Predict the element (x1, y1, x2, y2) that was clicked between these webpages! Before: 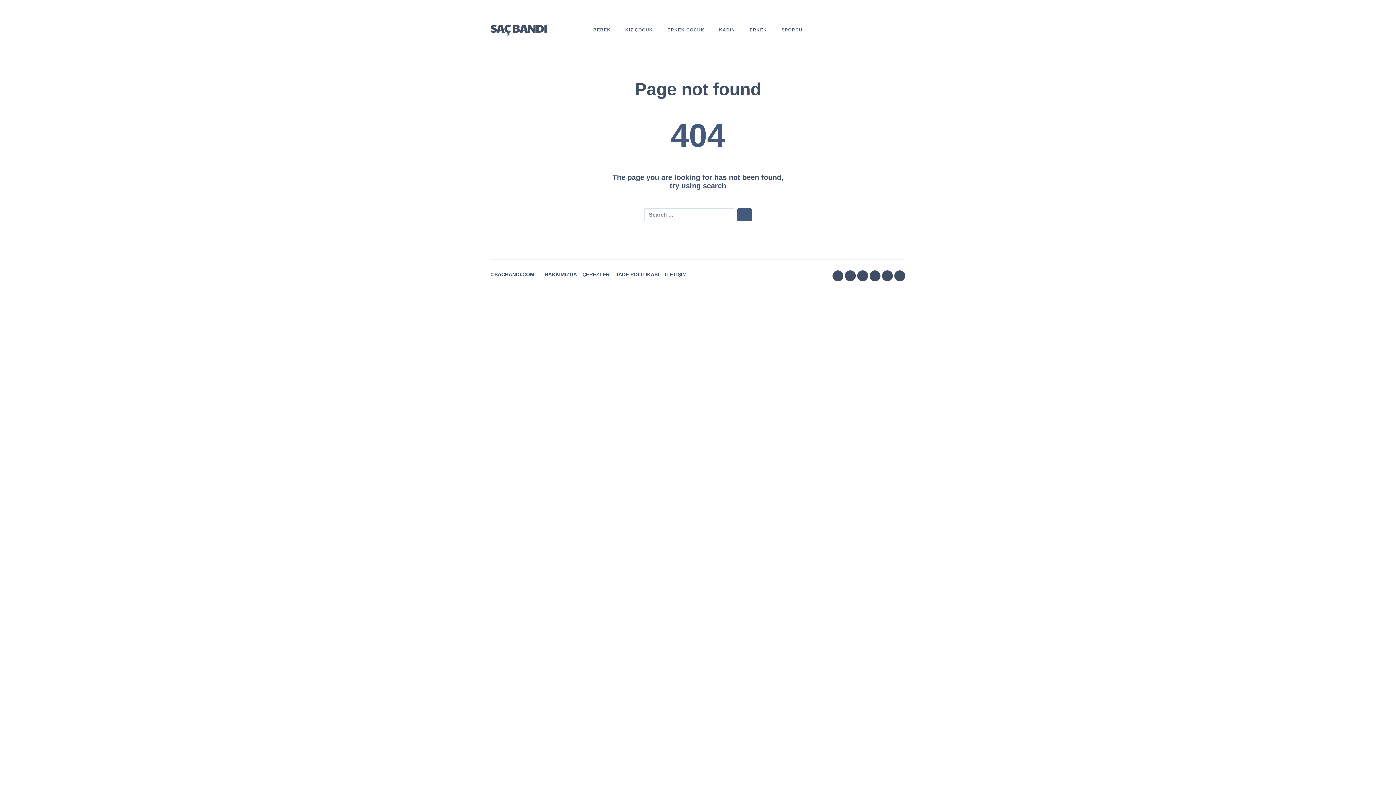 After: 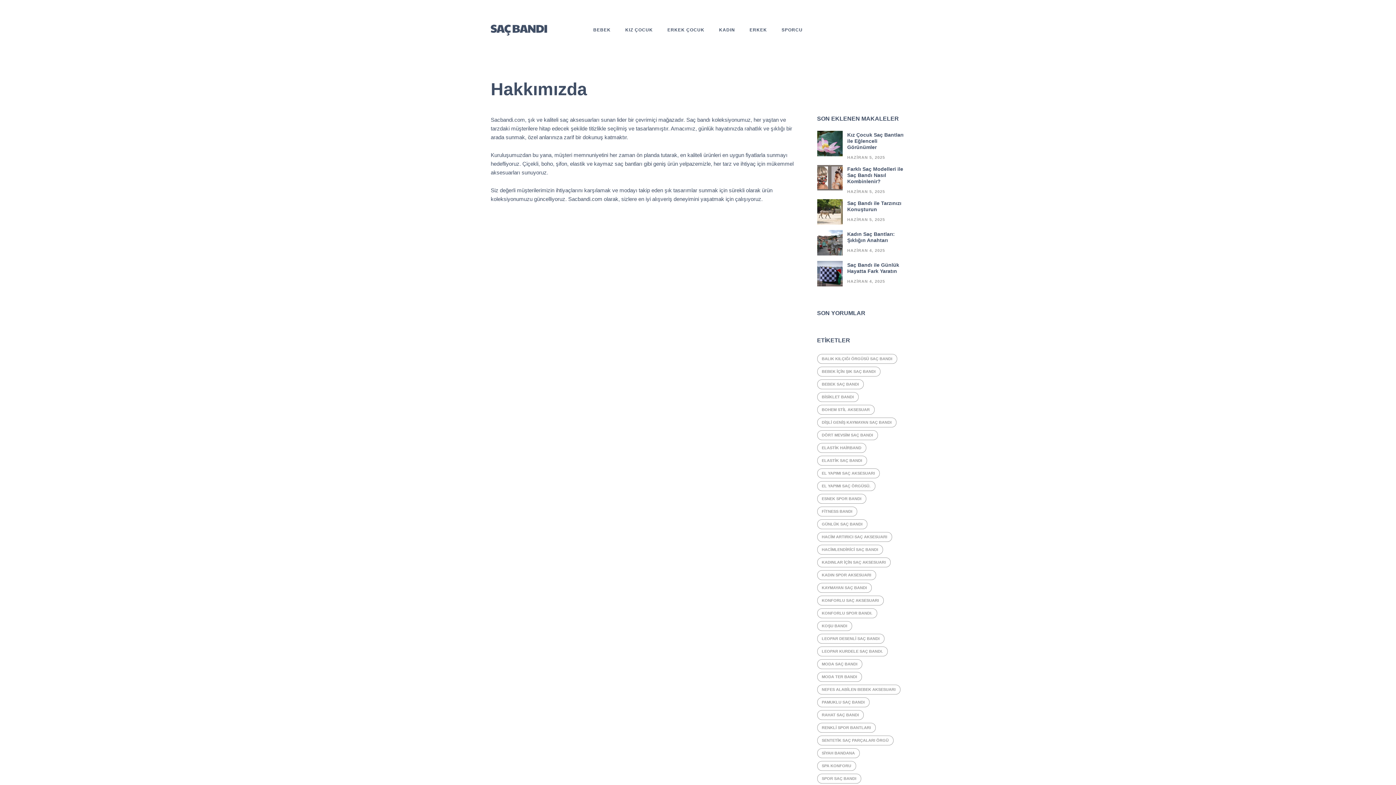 Action: label: HAKKIMIZDA bbox: (544, 271, 576, 277)